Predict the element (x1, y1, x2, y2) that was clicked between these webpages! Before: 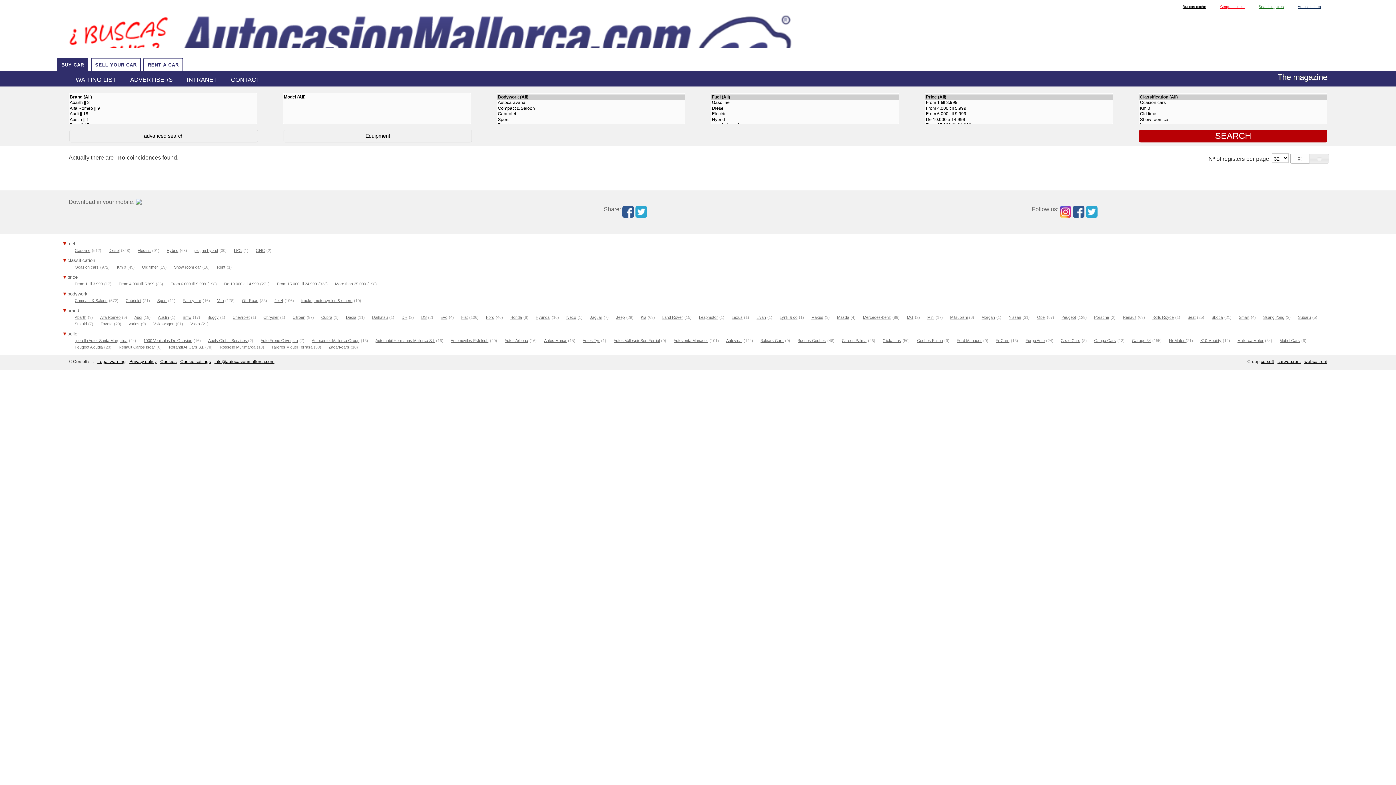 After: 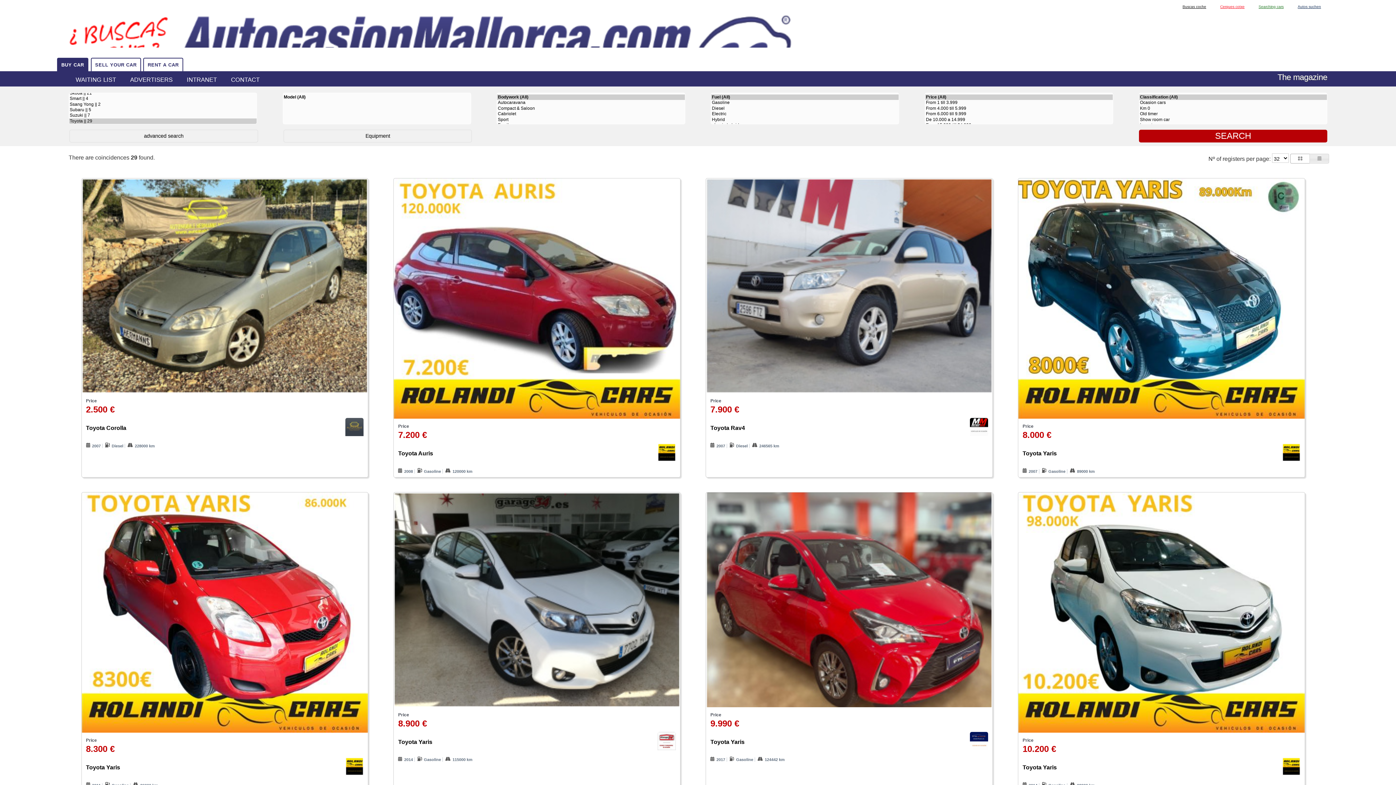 Action: label: Toyota bbox: (100, 321, 112, 326)